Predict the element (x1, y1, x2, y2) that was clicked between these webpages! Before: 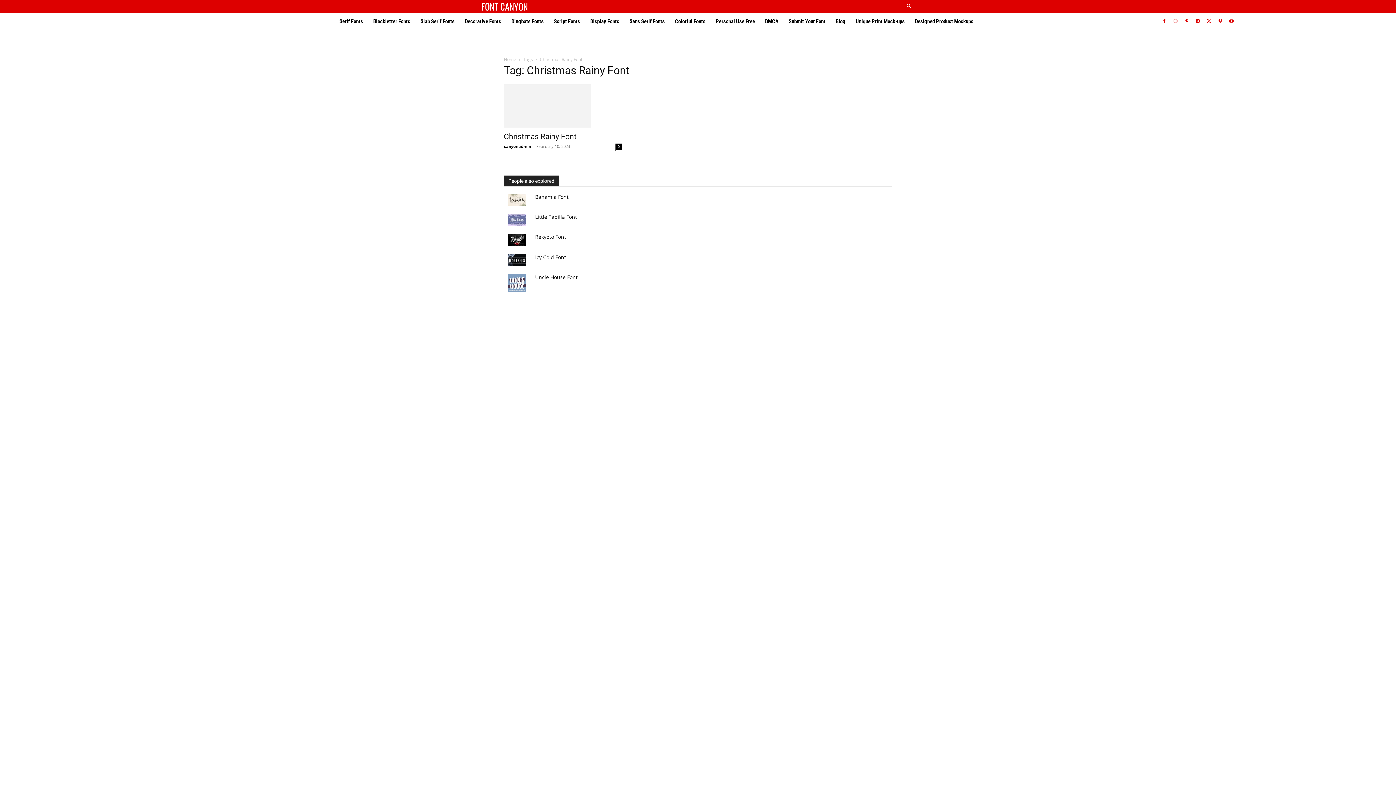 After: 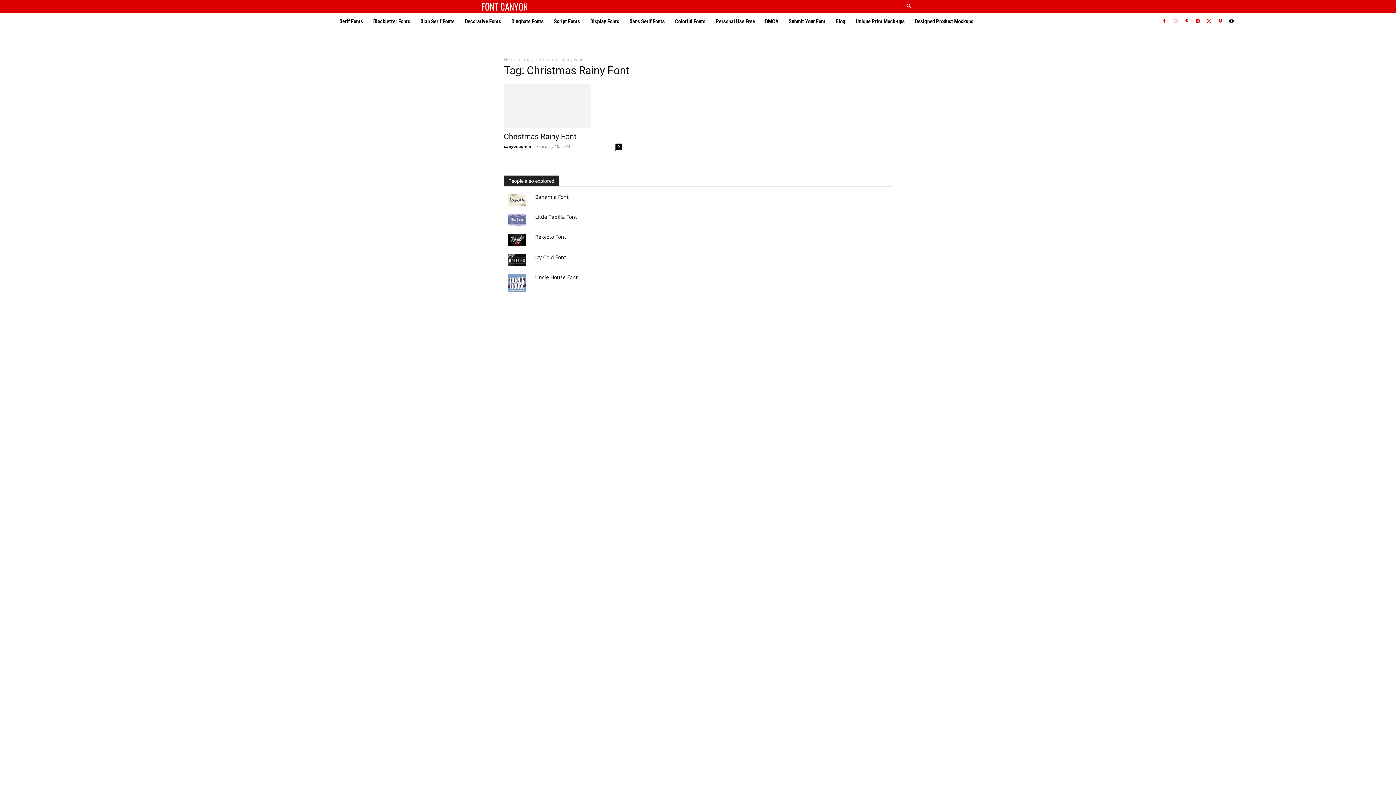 Action: bbox: (1227, 17, 1235, 25)